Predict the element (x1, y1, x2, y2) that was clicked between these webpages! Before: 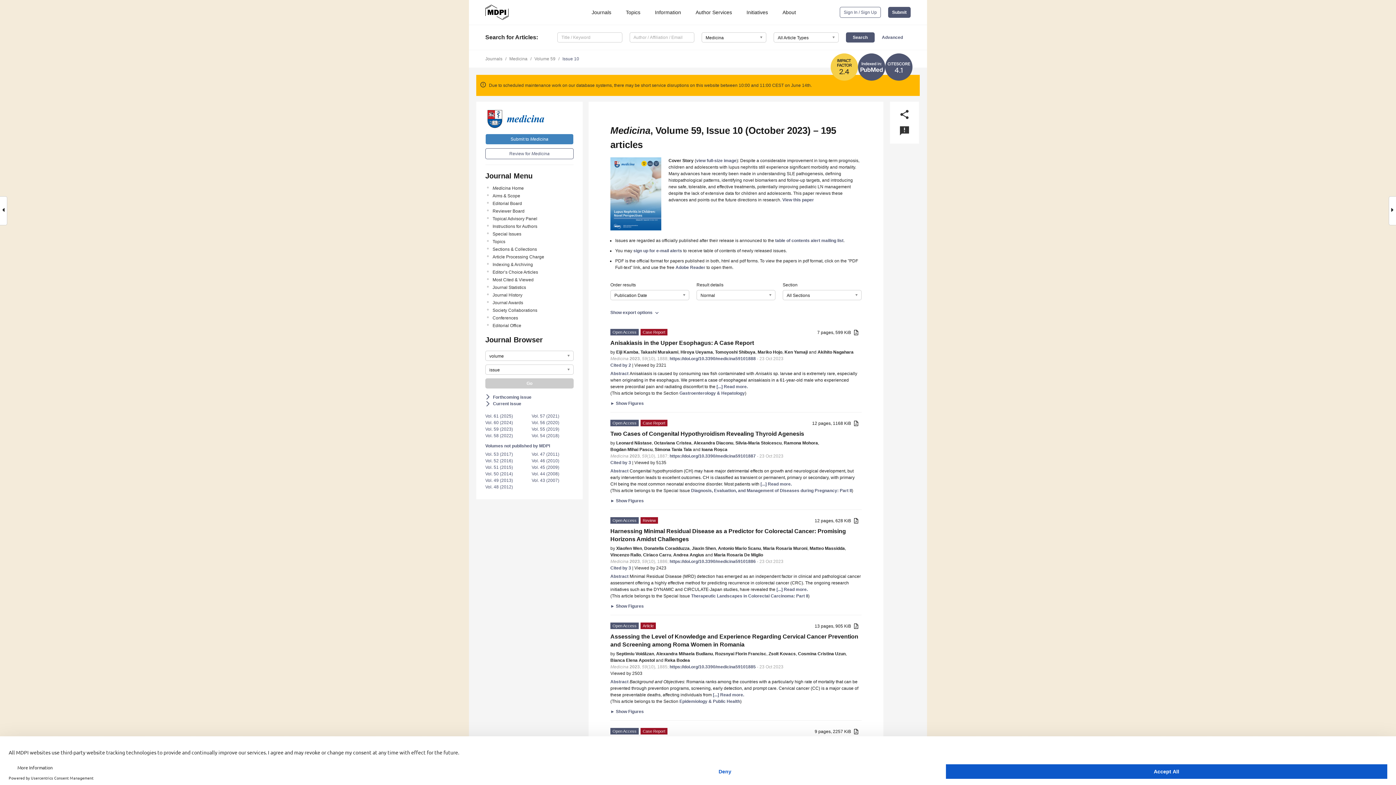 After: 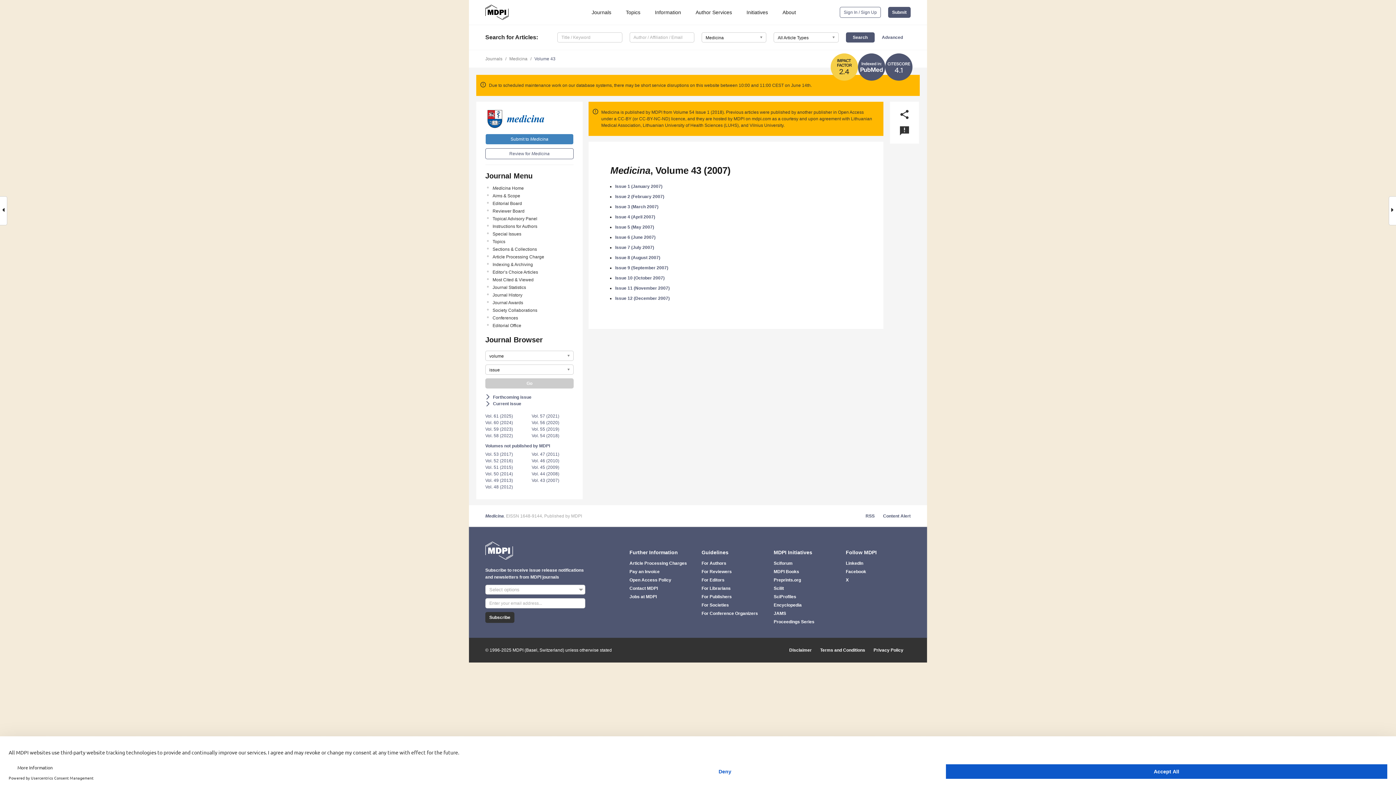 Action: bbox: (531, 478, 559, 483) label: Vol. 43 (2007)